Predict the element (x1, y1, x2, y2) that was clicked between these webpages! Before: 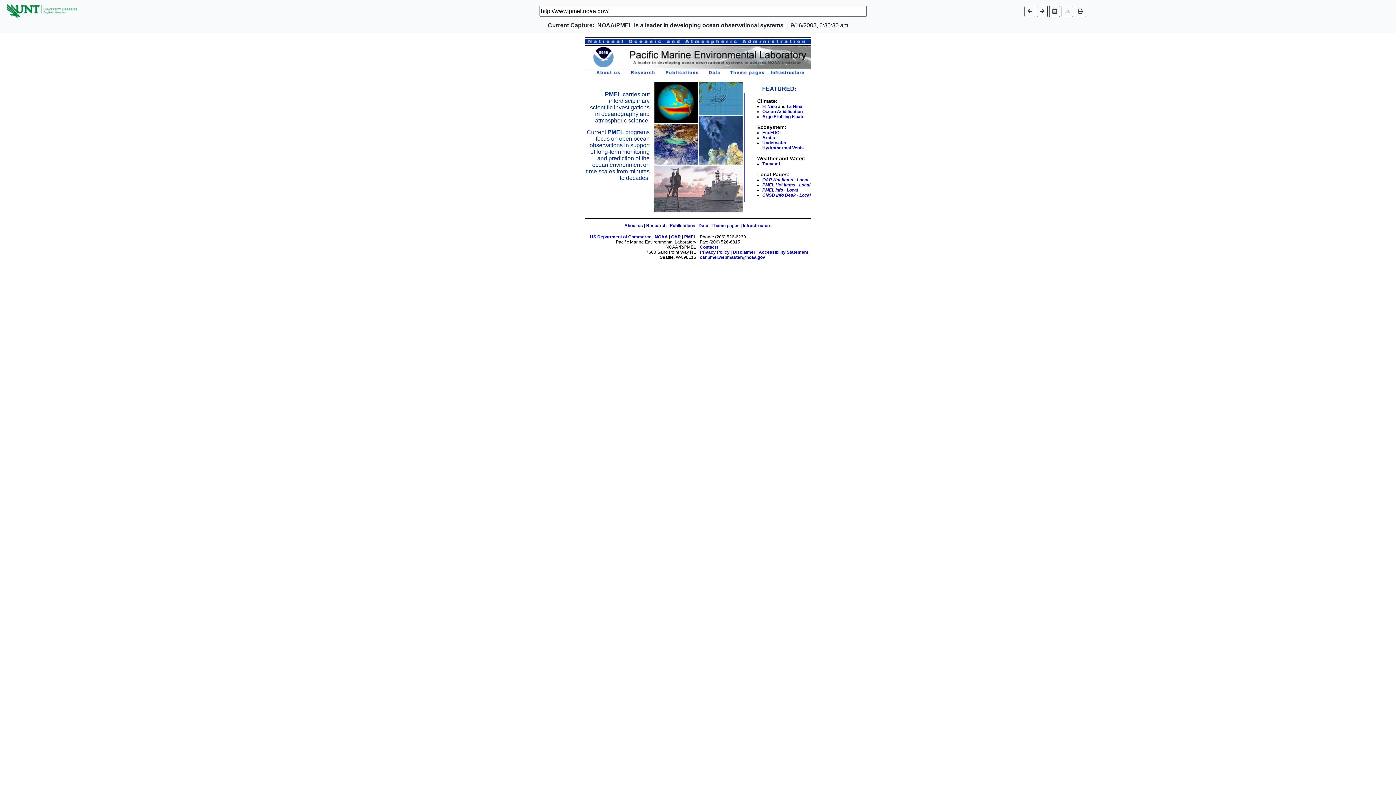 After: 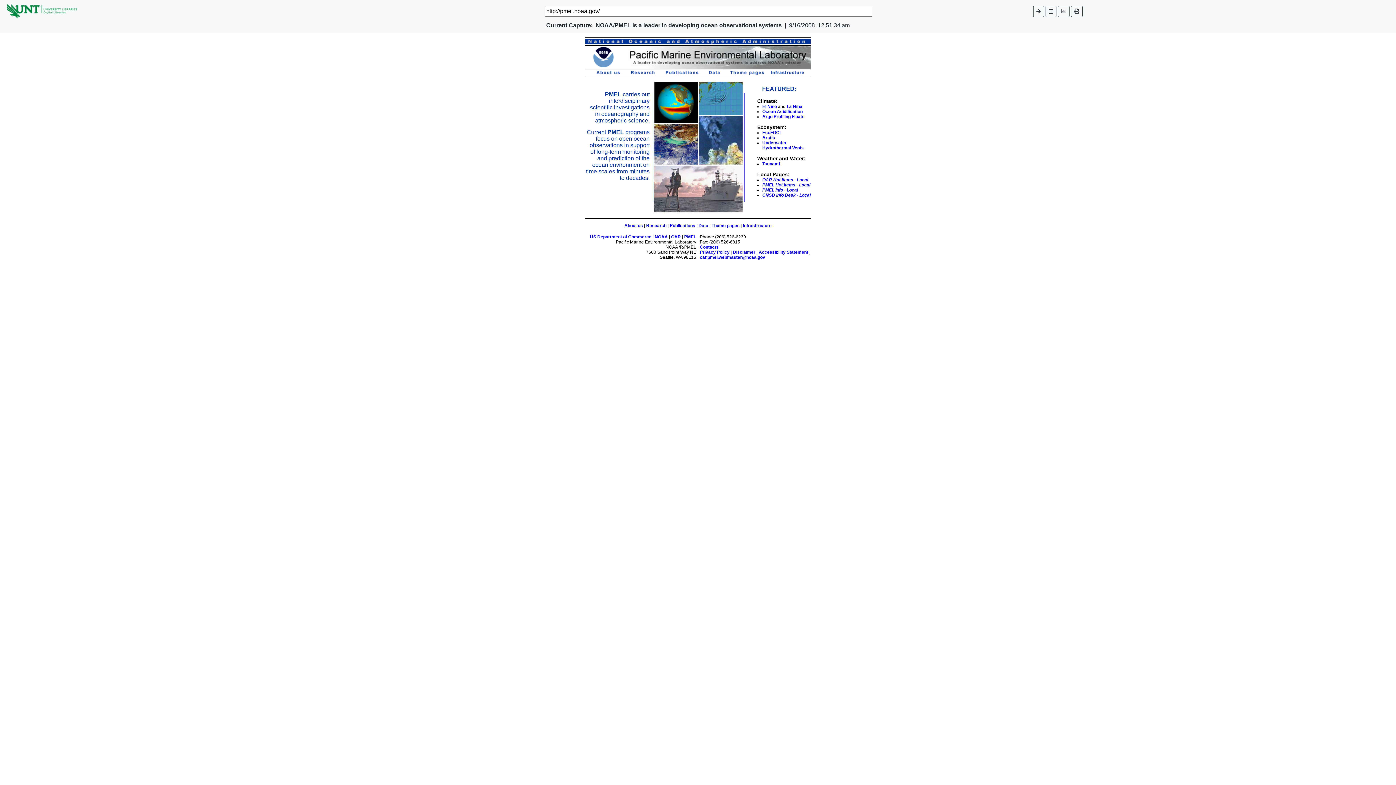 Action: bbox: (1024, 5, 1035, 16)